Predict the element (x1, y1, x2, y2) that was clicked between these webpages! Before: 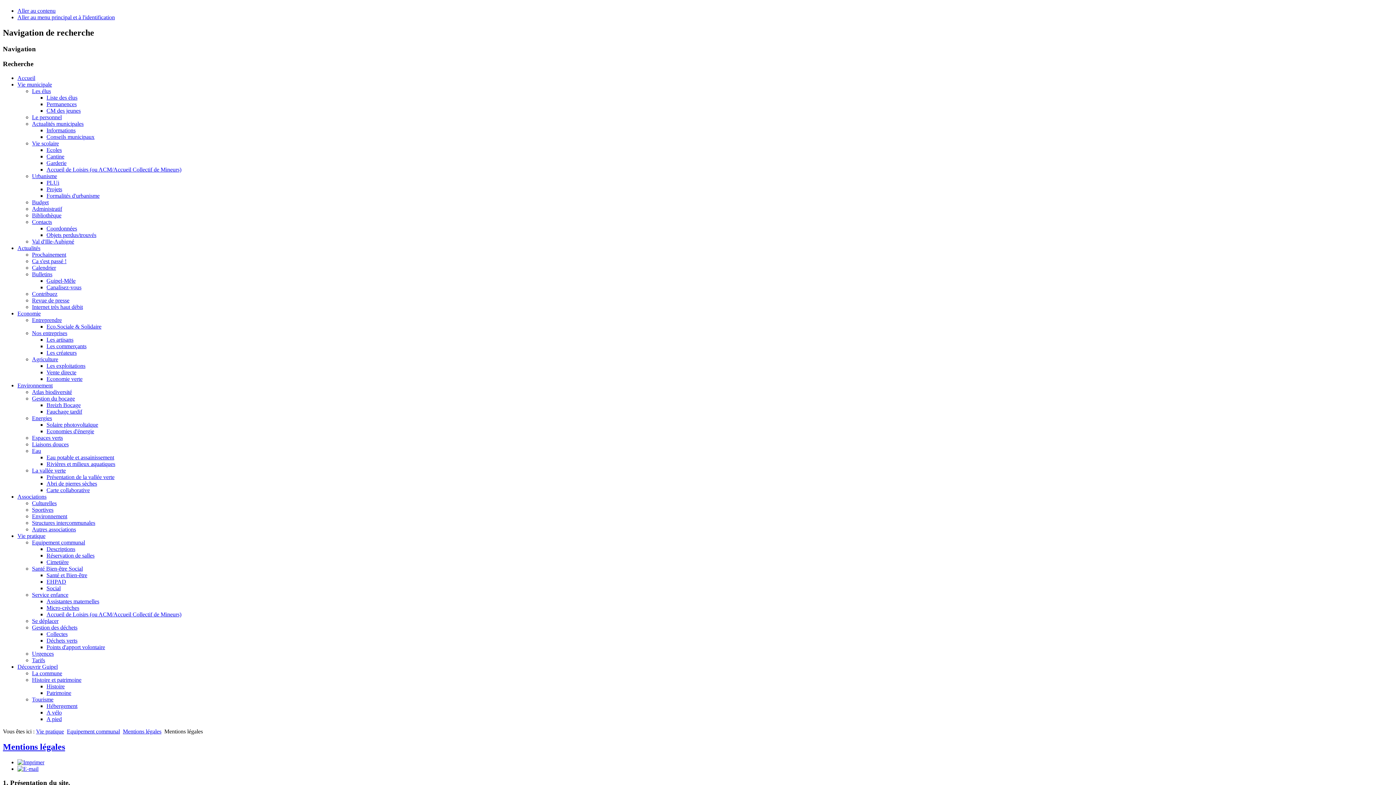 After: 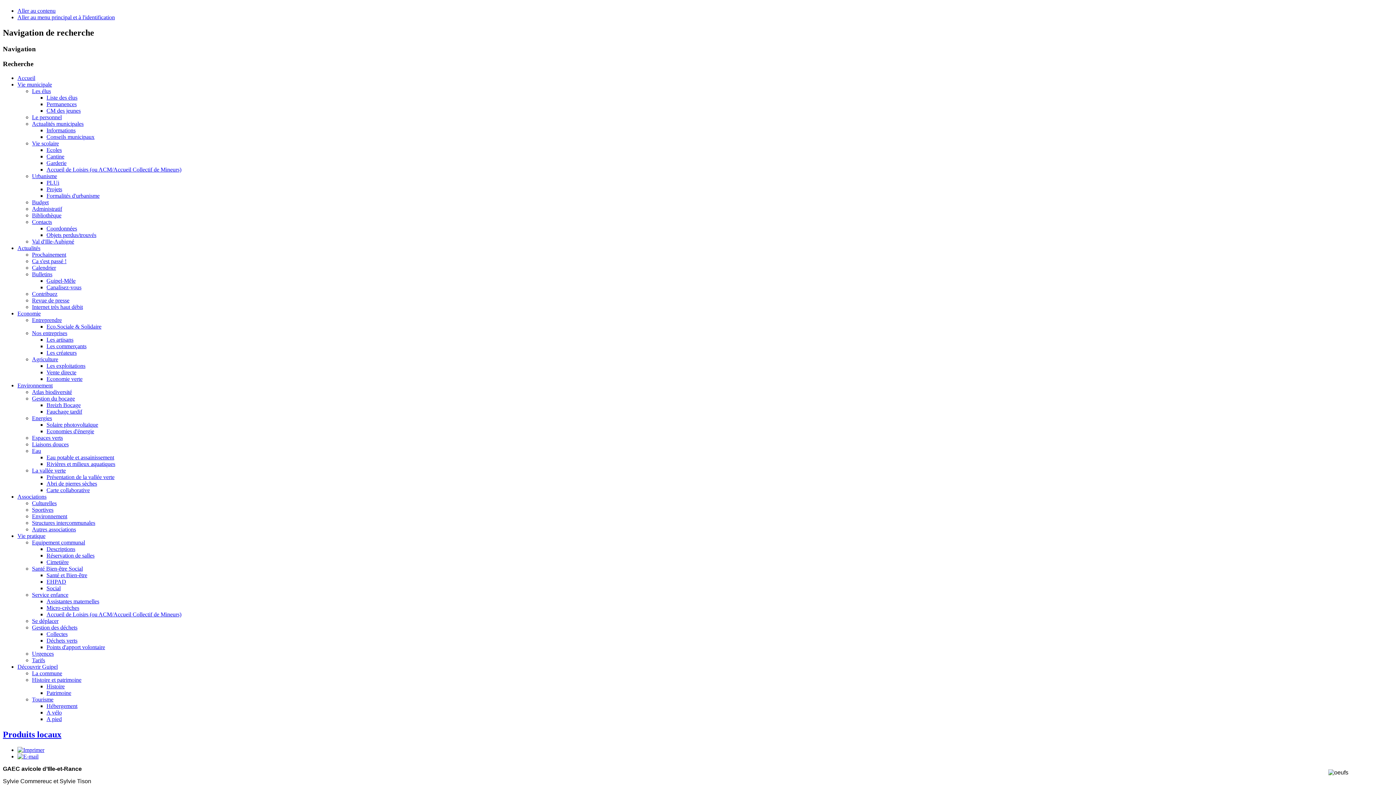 Action: bbox: (46, 369, 76, 375) label: Vente directe